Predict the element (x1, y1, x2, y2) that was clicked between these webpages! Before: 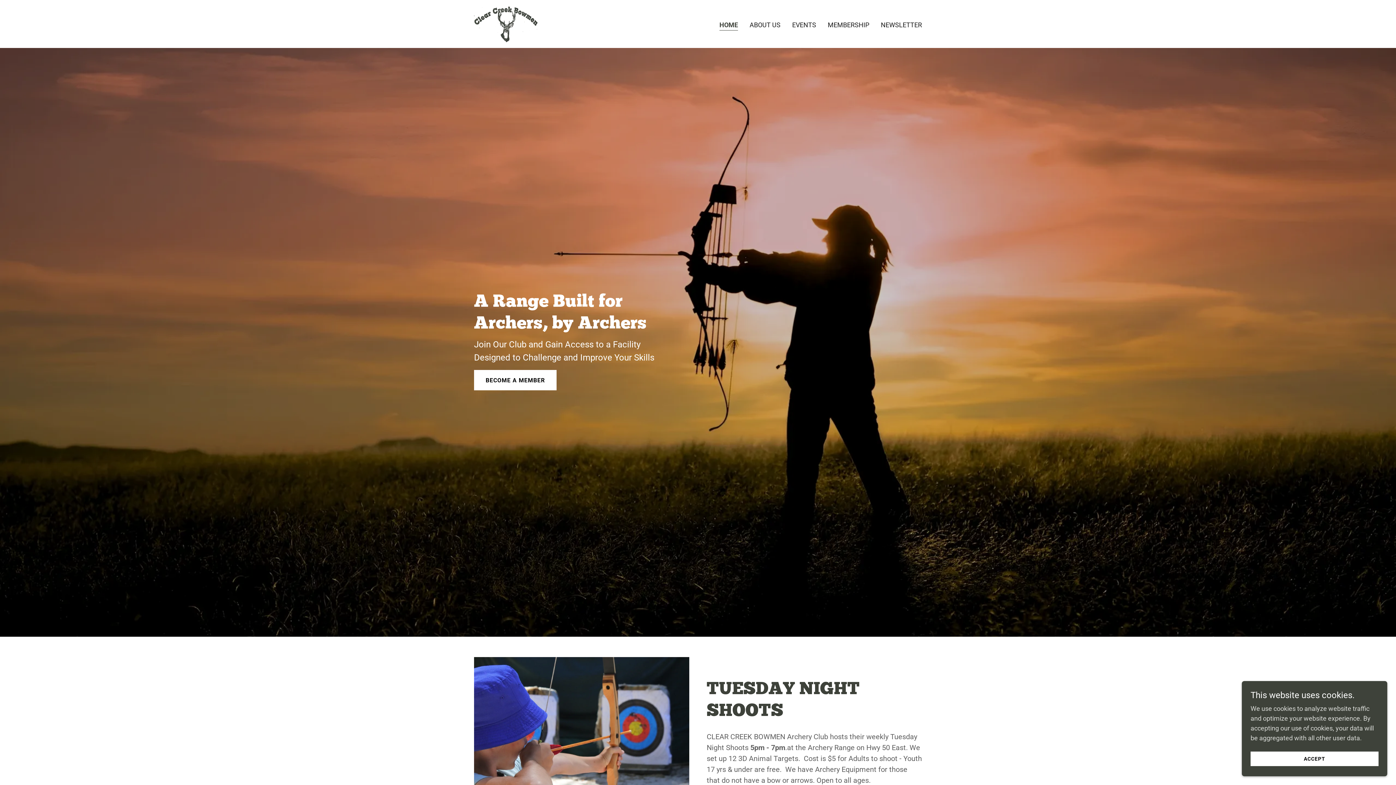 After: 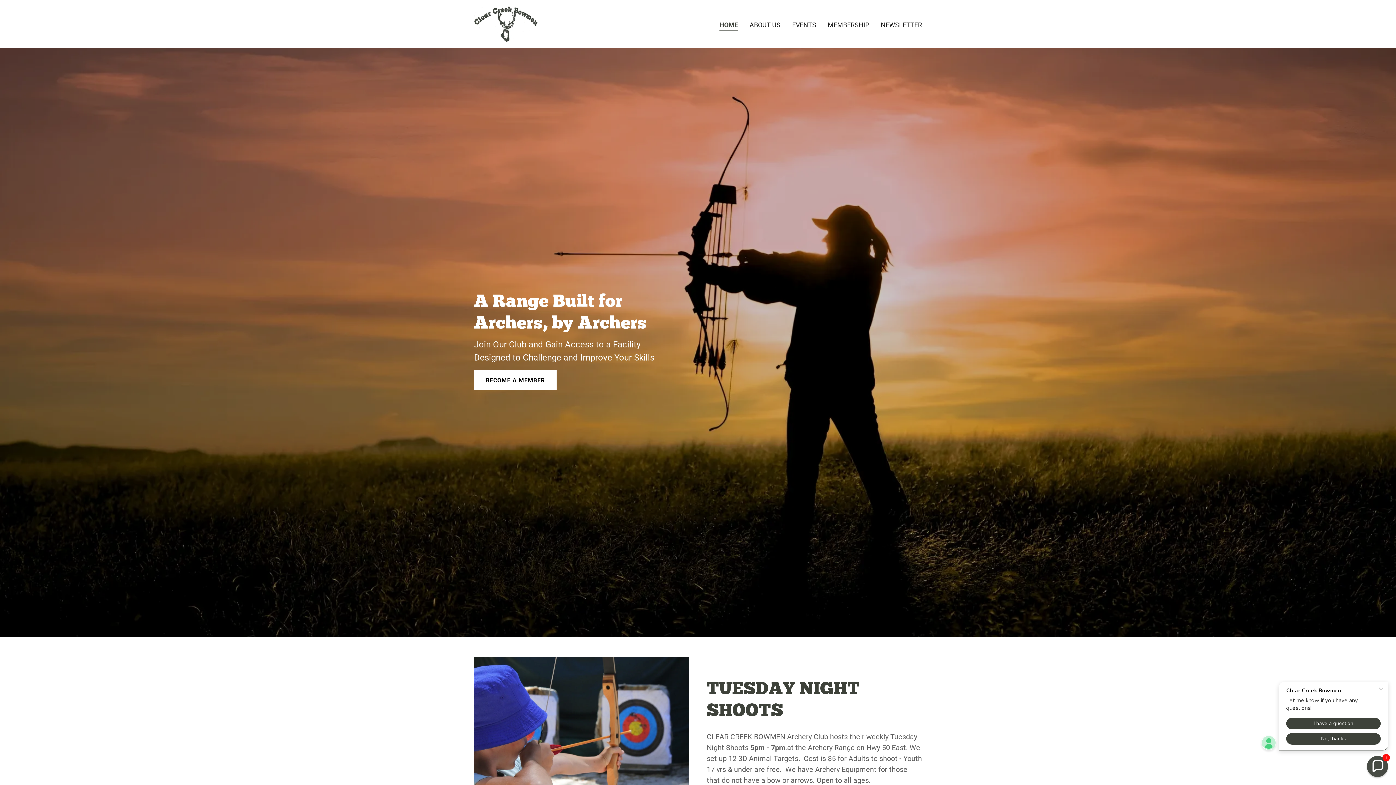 Action: label: ACCEPT bbox: (1250, 752, 1378, 766)